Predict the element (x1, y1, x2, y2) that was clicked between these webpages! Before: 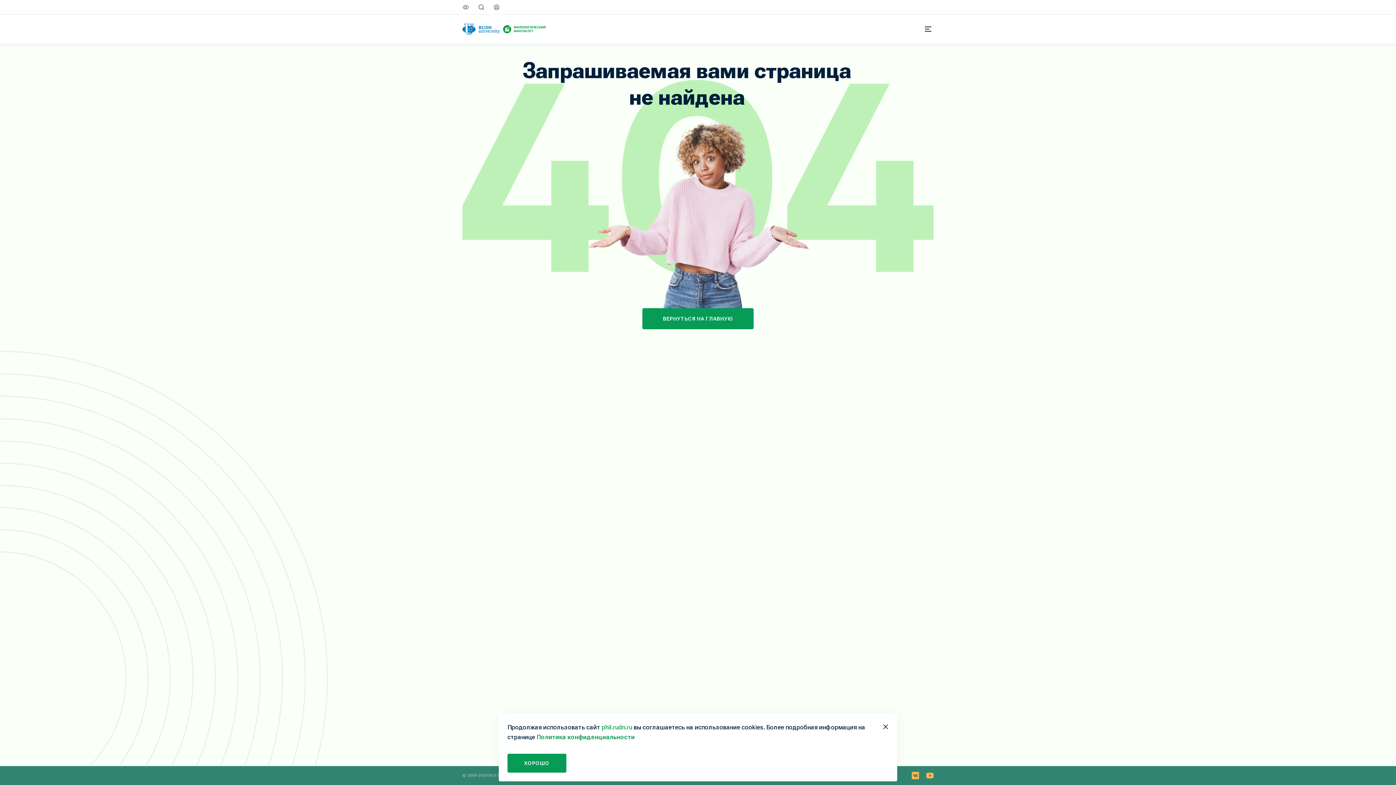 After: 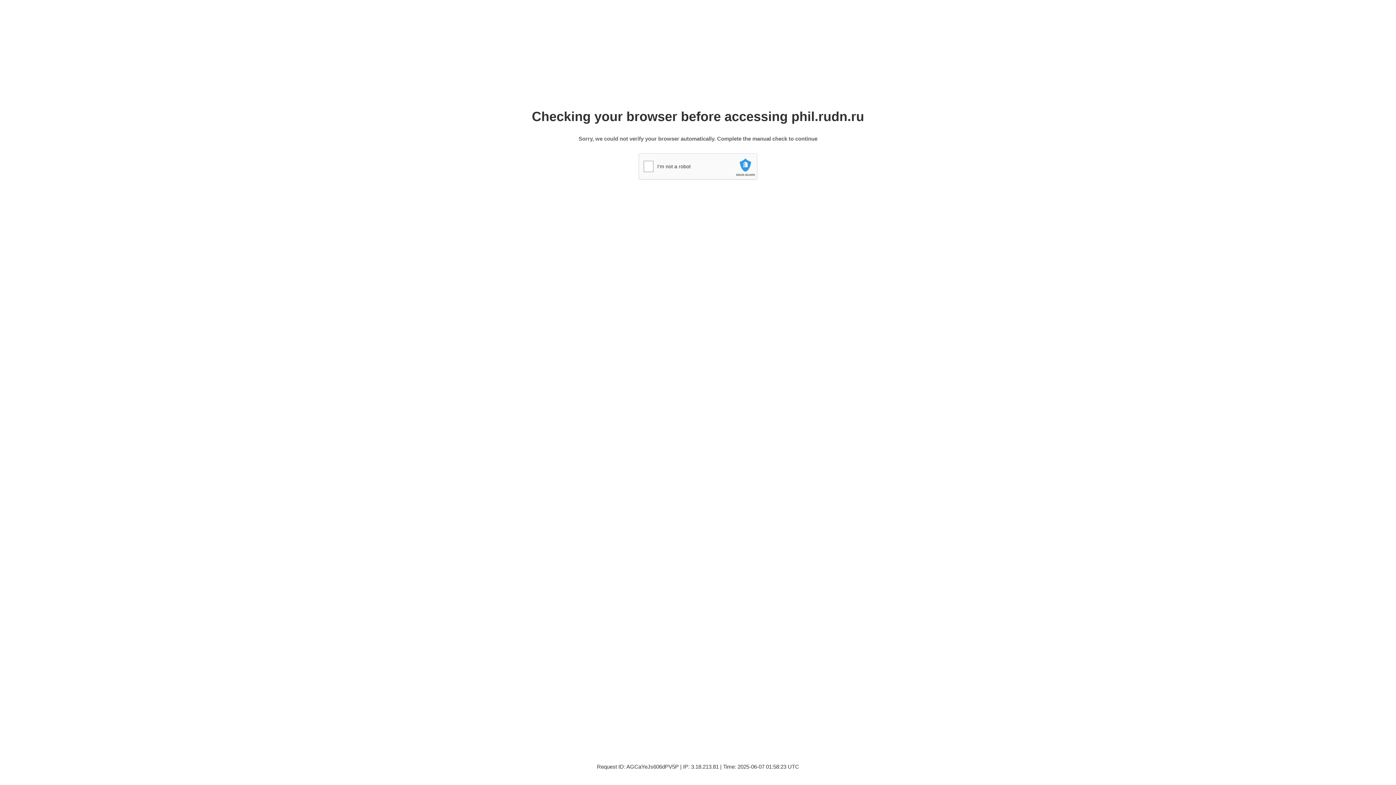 Action: label: ВЕРНУТЬСЯ НА ГЛАВНУЮ bbox: (642, 308, 753, 329)